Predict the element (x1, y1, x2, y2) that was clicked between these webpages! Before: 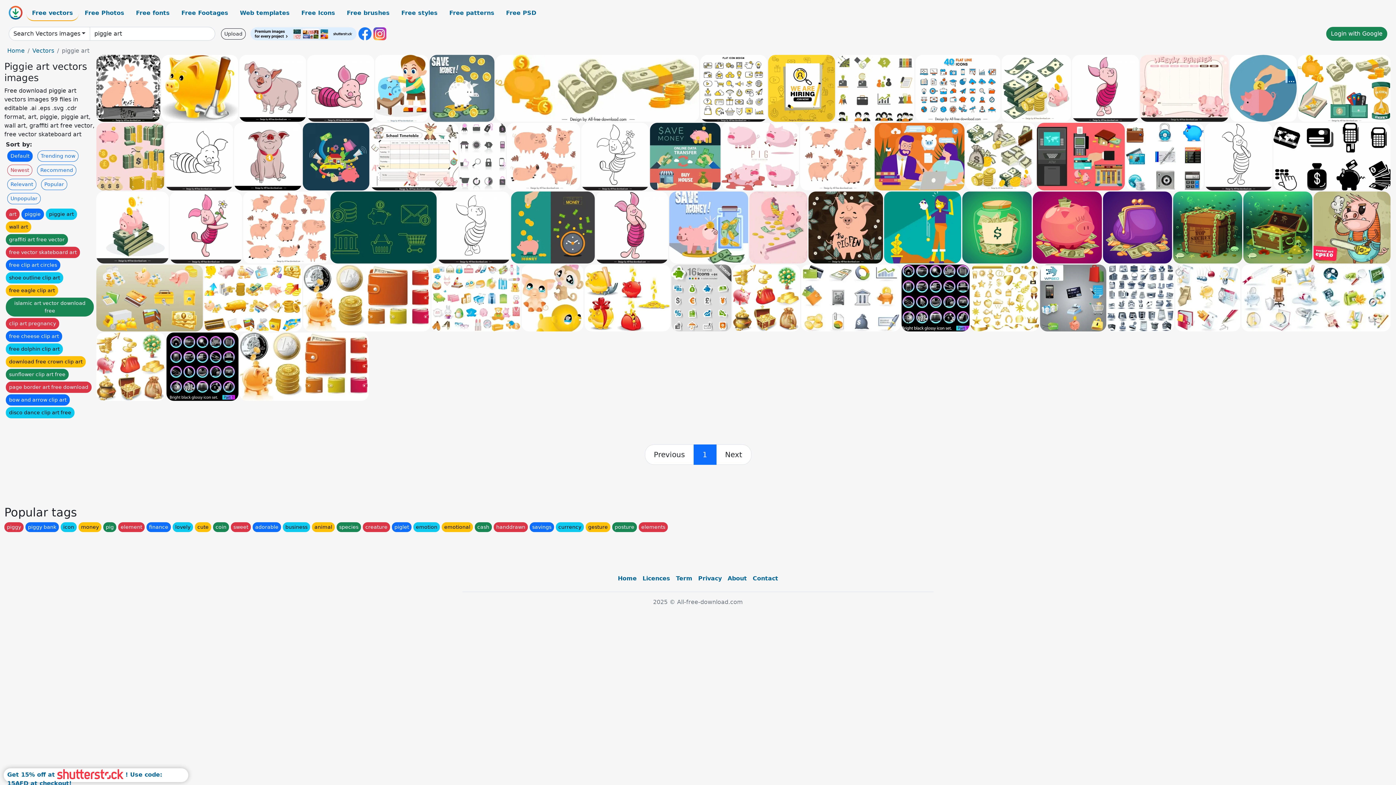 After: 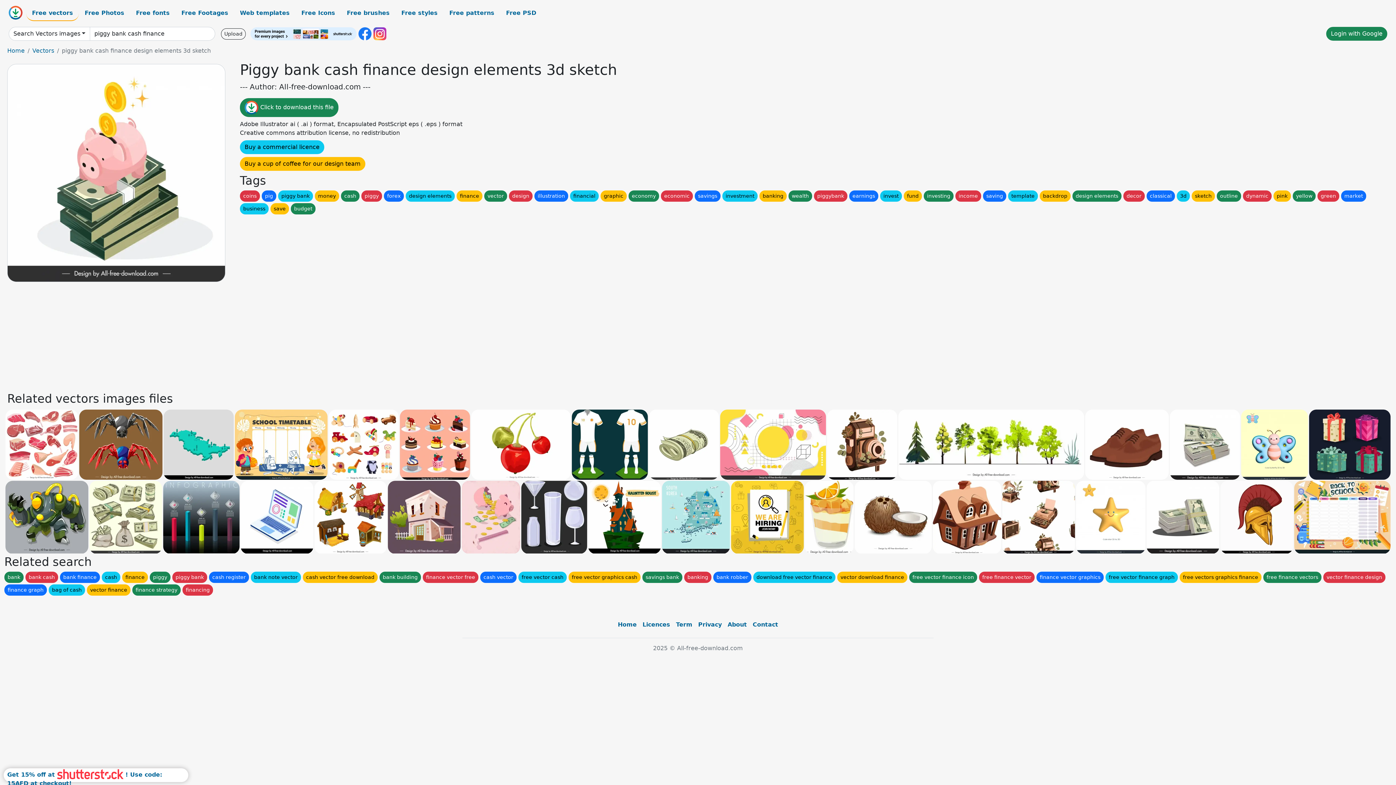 Action: bbox: (96, 191, 168, 263)